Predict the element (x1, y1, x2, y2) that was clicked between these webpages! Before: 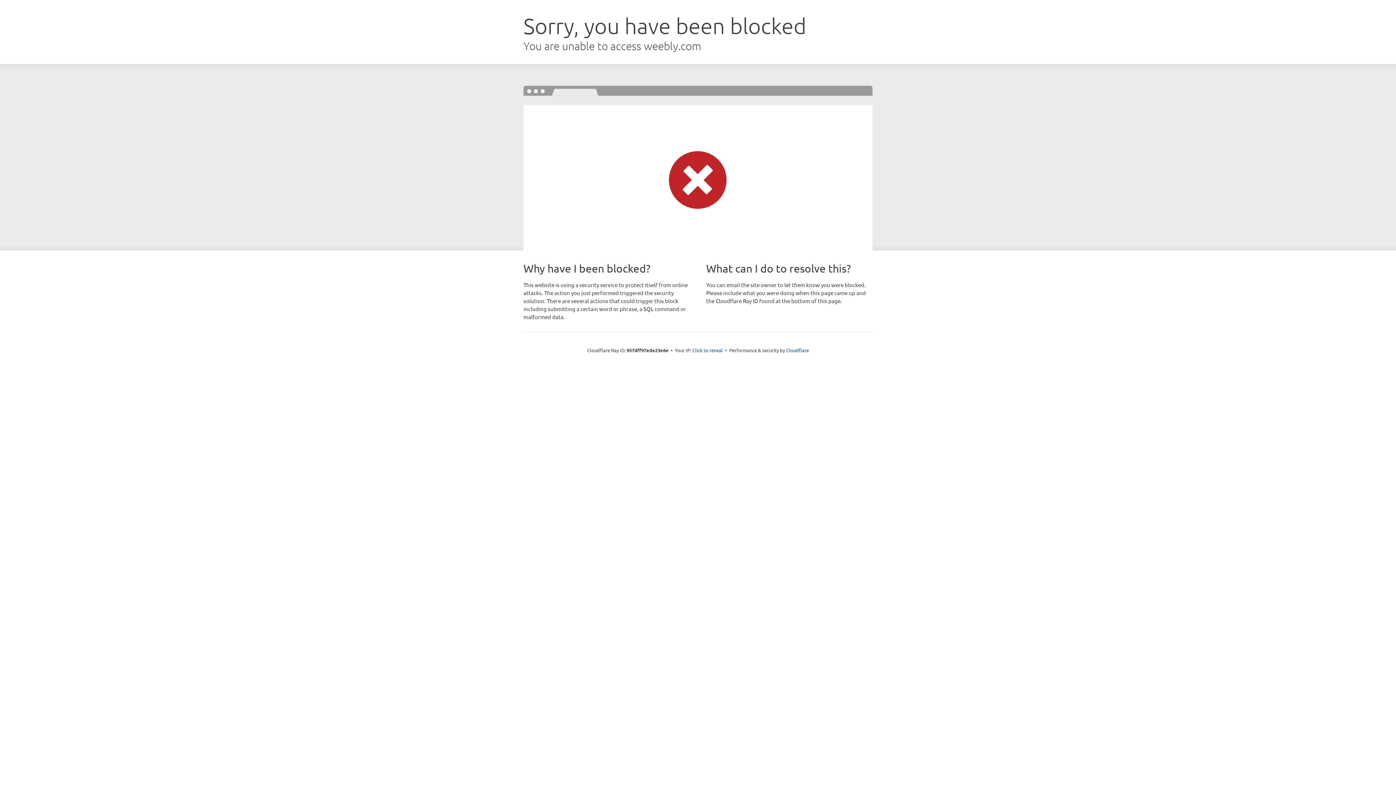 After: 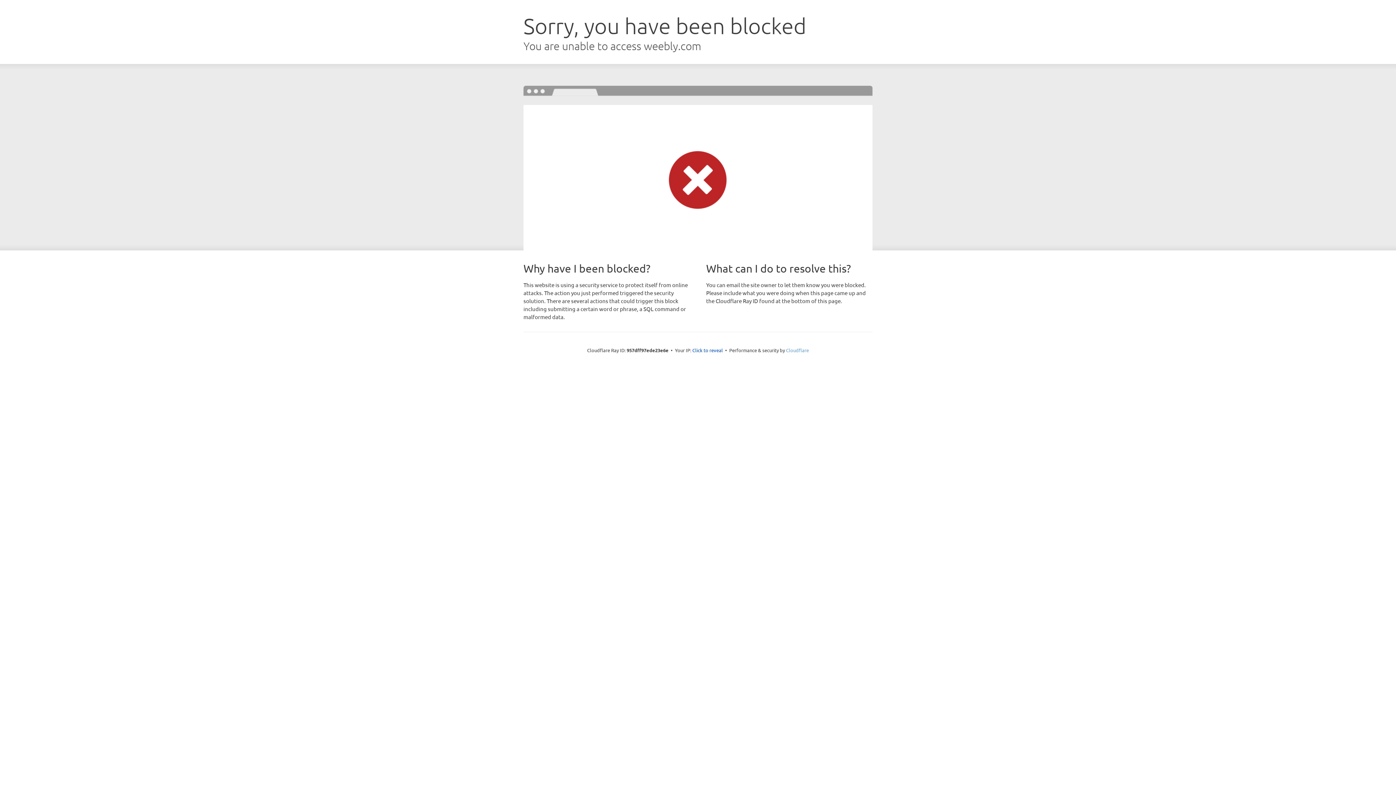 Action: label: Cloudflare bbox: (786, 347, 809, 353)